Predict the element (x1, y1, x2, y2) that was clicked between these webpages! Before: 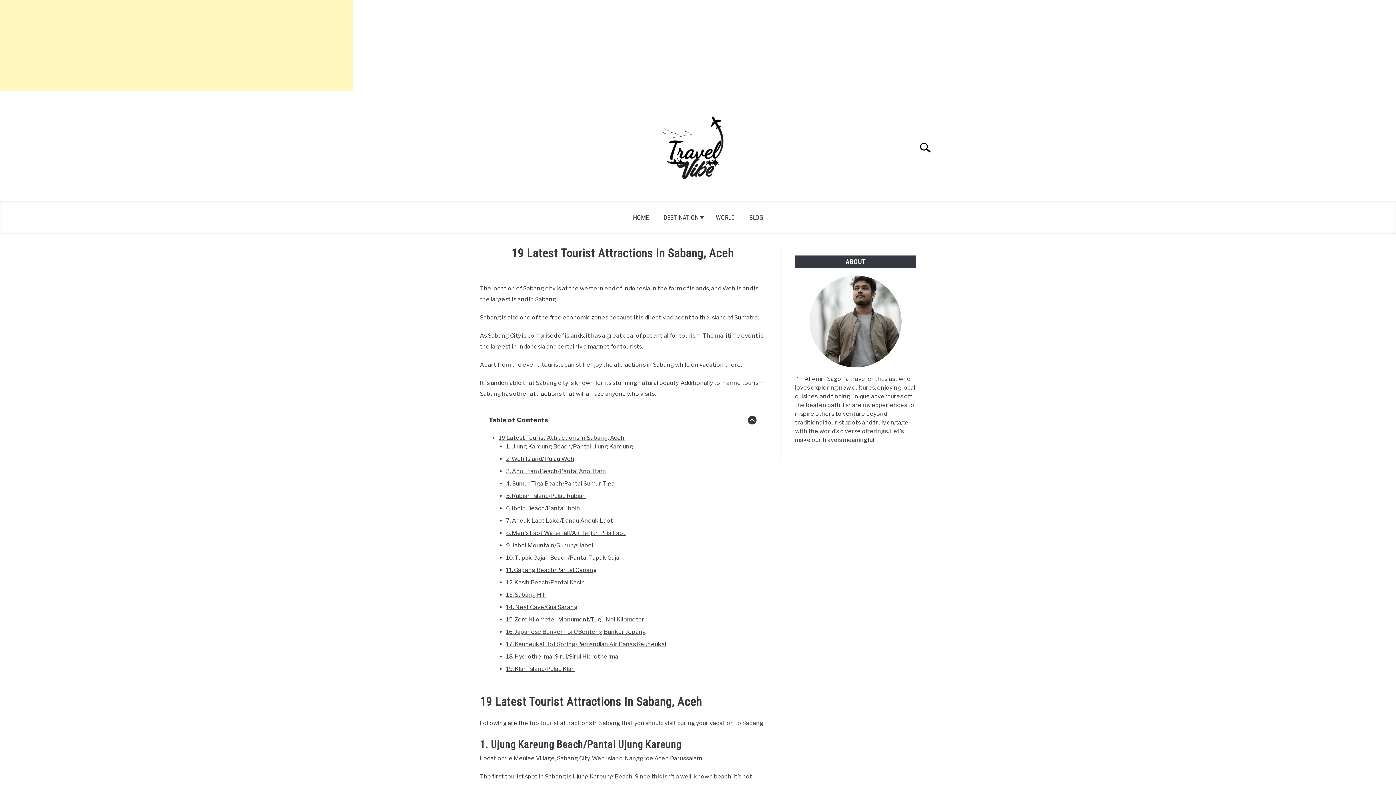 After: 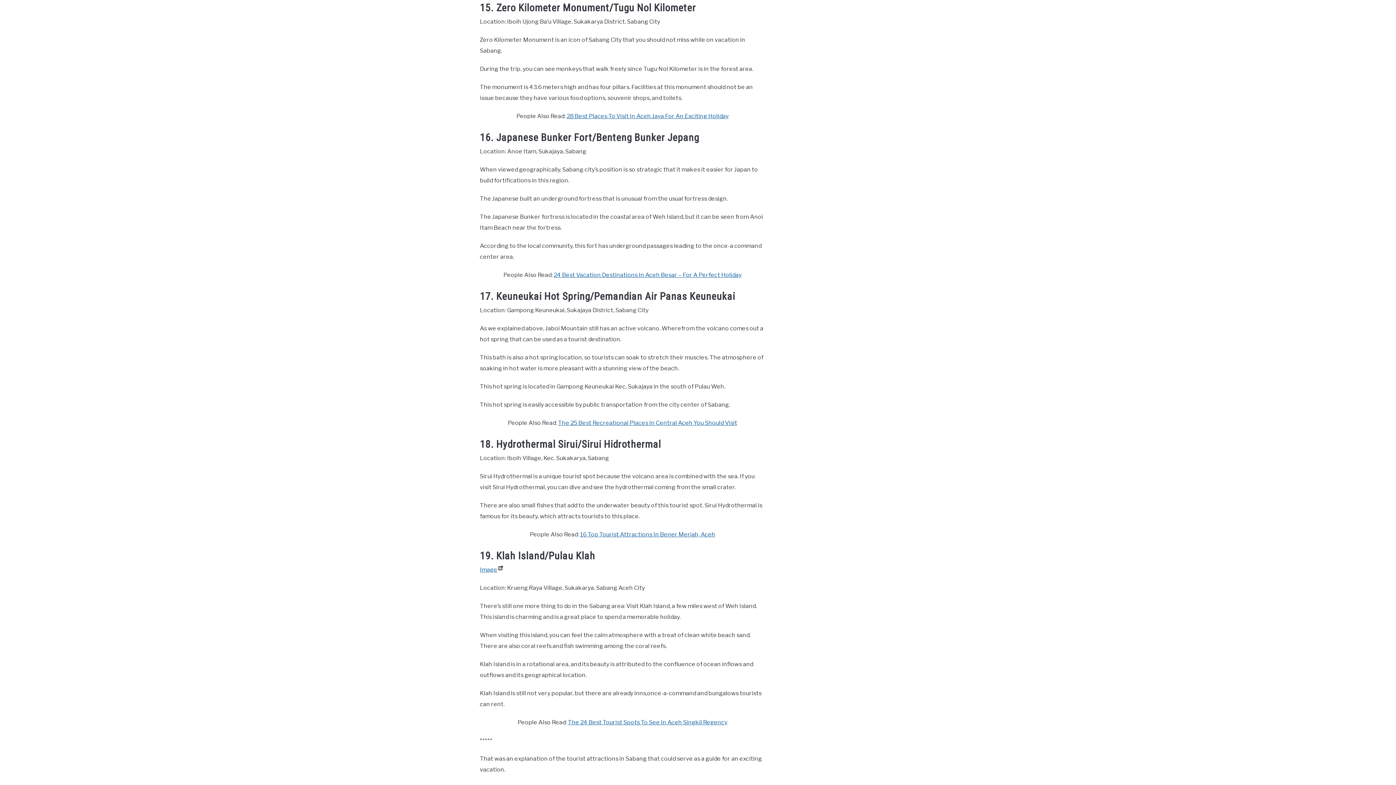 Action: bbox: (506, 616, 644, 623) label: 15. Zero Kilometer Monument/Tugu Nol Kilometer